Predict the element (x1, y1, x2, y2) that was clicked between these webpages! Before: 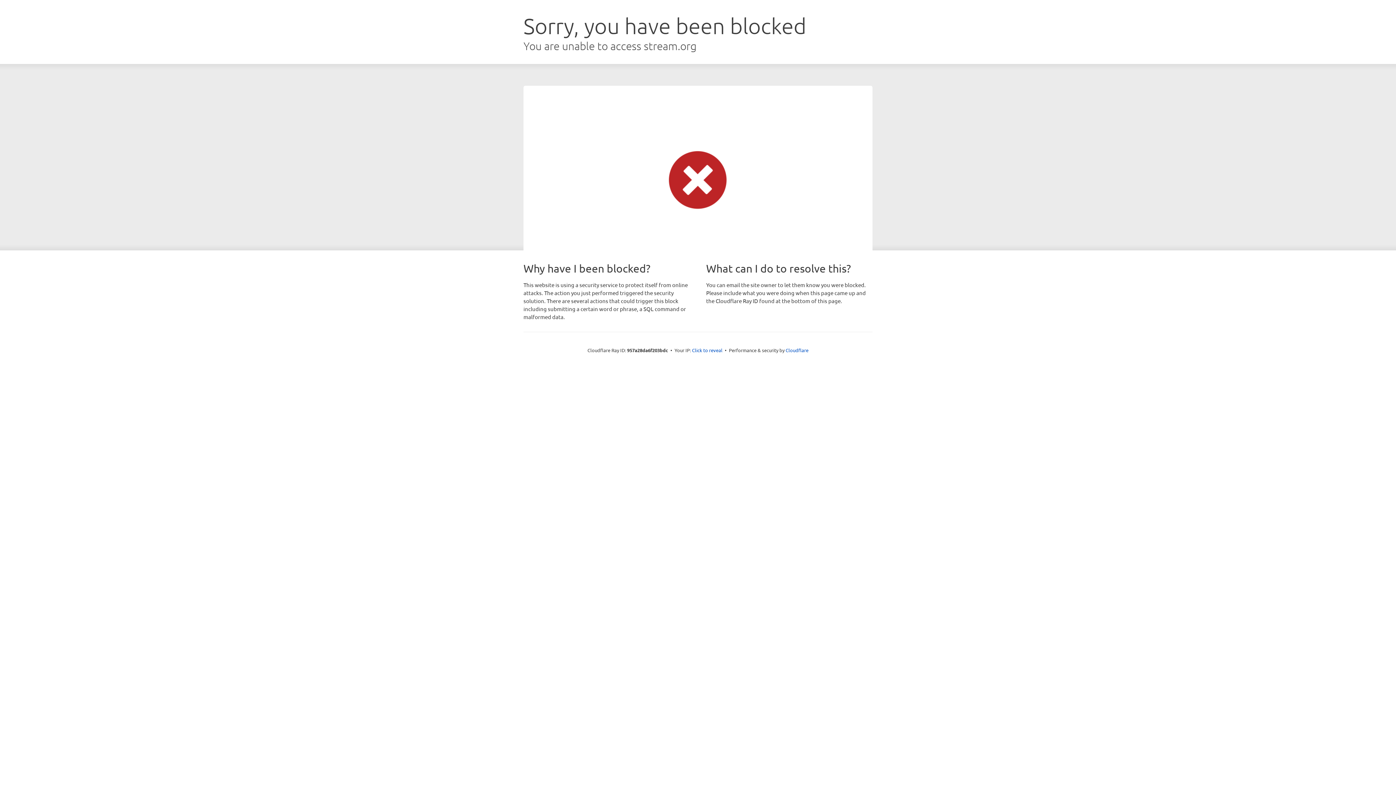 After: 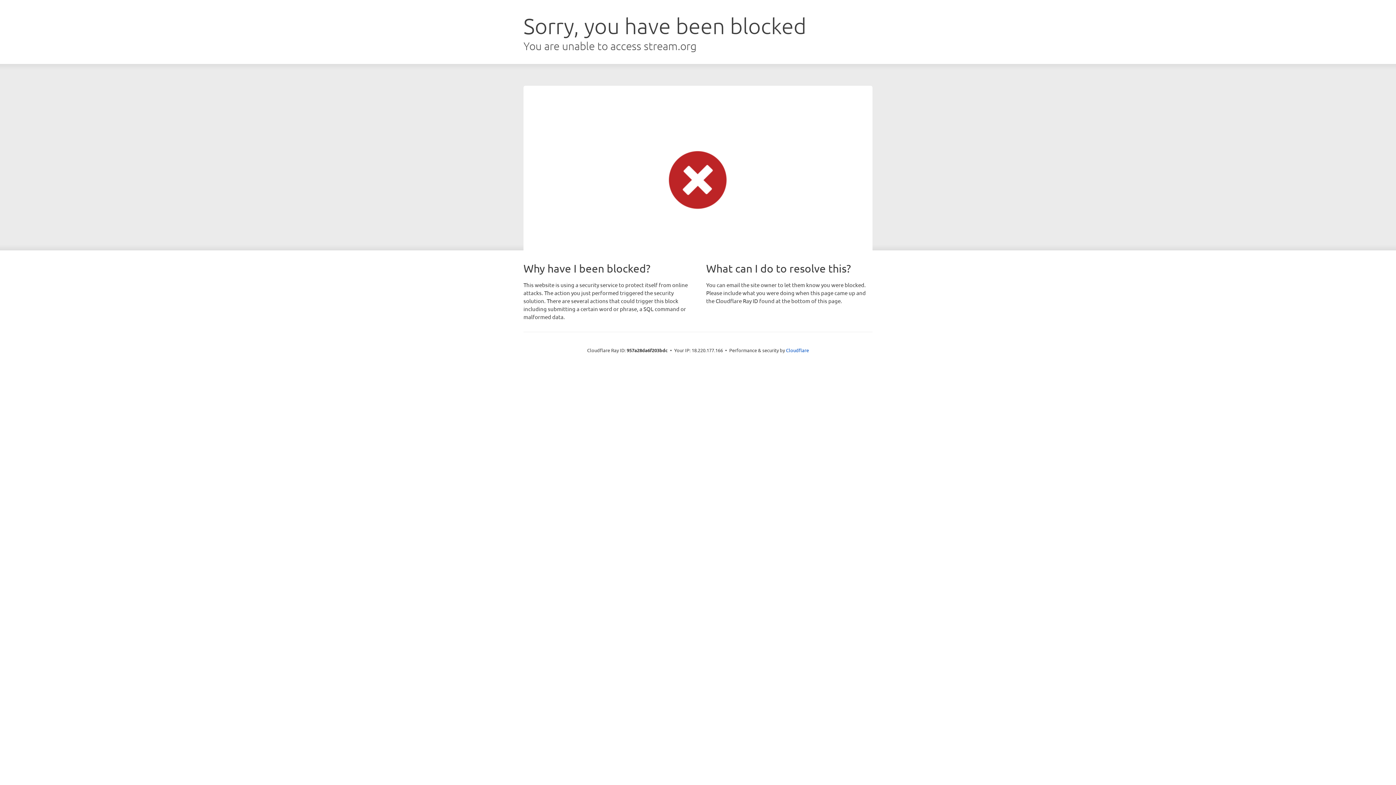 Action: bbox: (692, 346, 722, 353) label: Click to reveal